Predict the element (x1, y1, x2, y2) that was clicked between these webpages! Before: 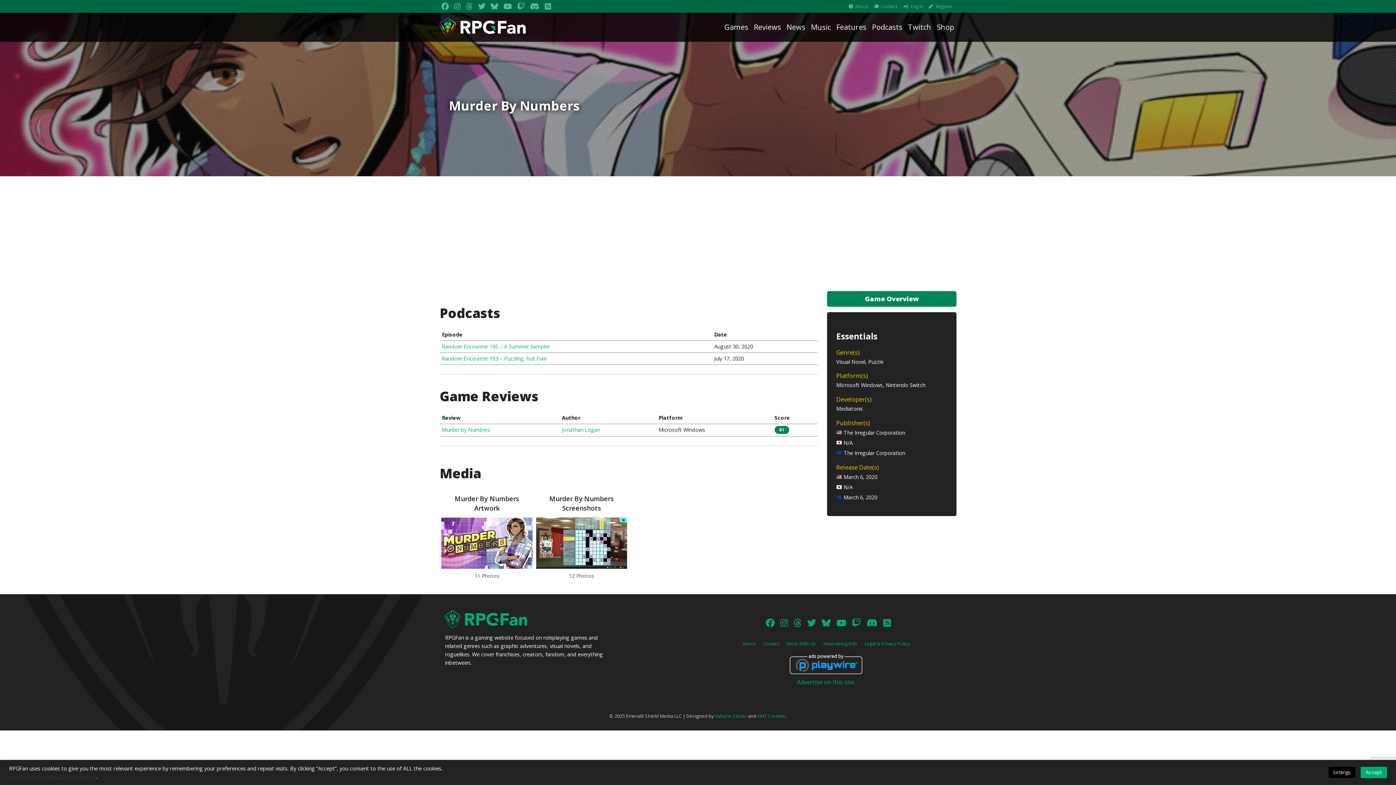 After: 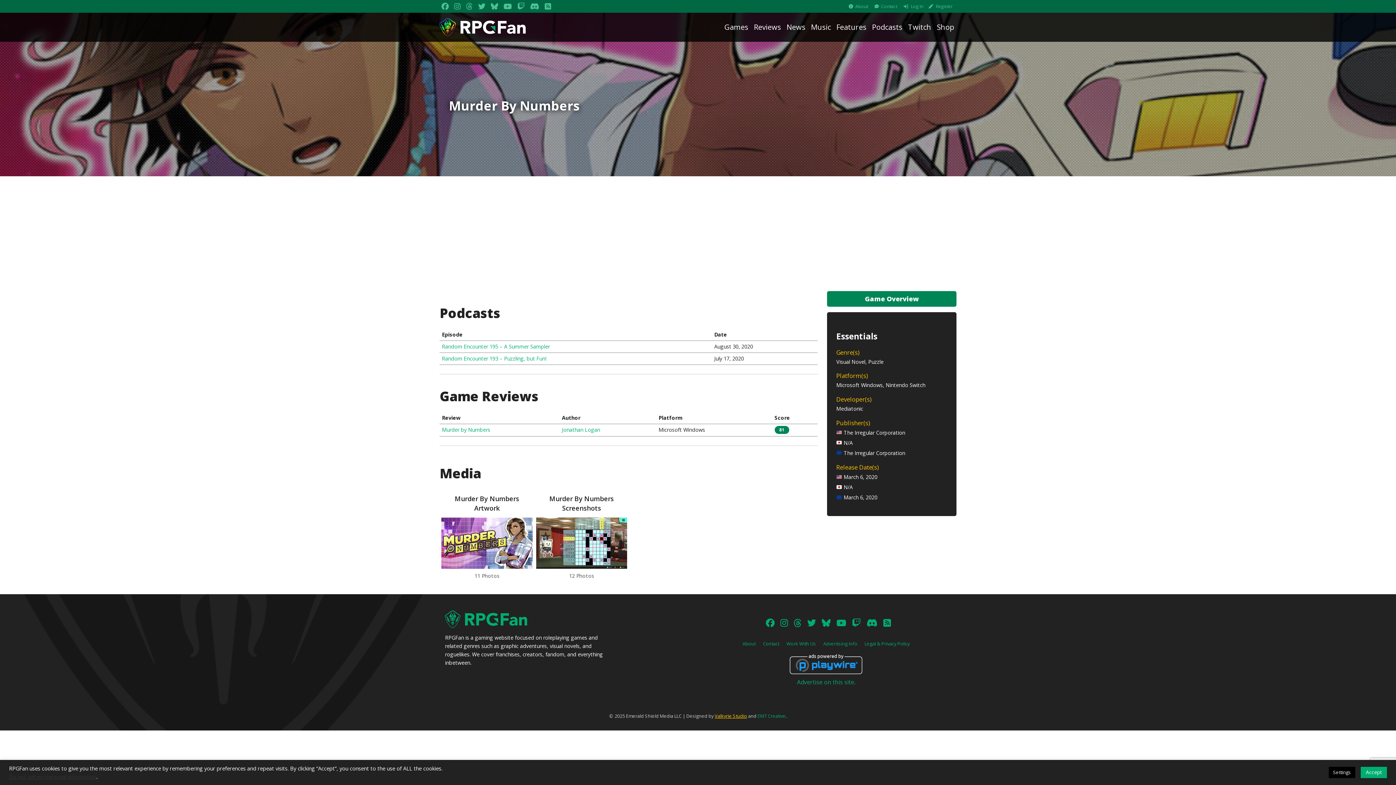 Action: bbox: (714, 713, 747, 719) label: Valkyrie Studio